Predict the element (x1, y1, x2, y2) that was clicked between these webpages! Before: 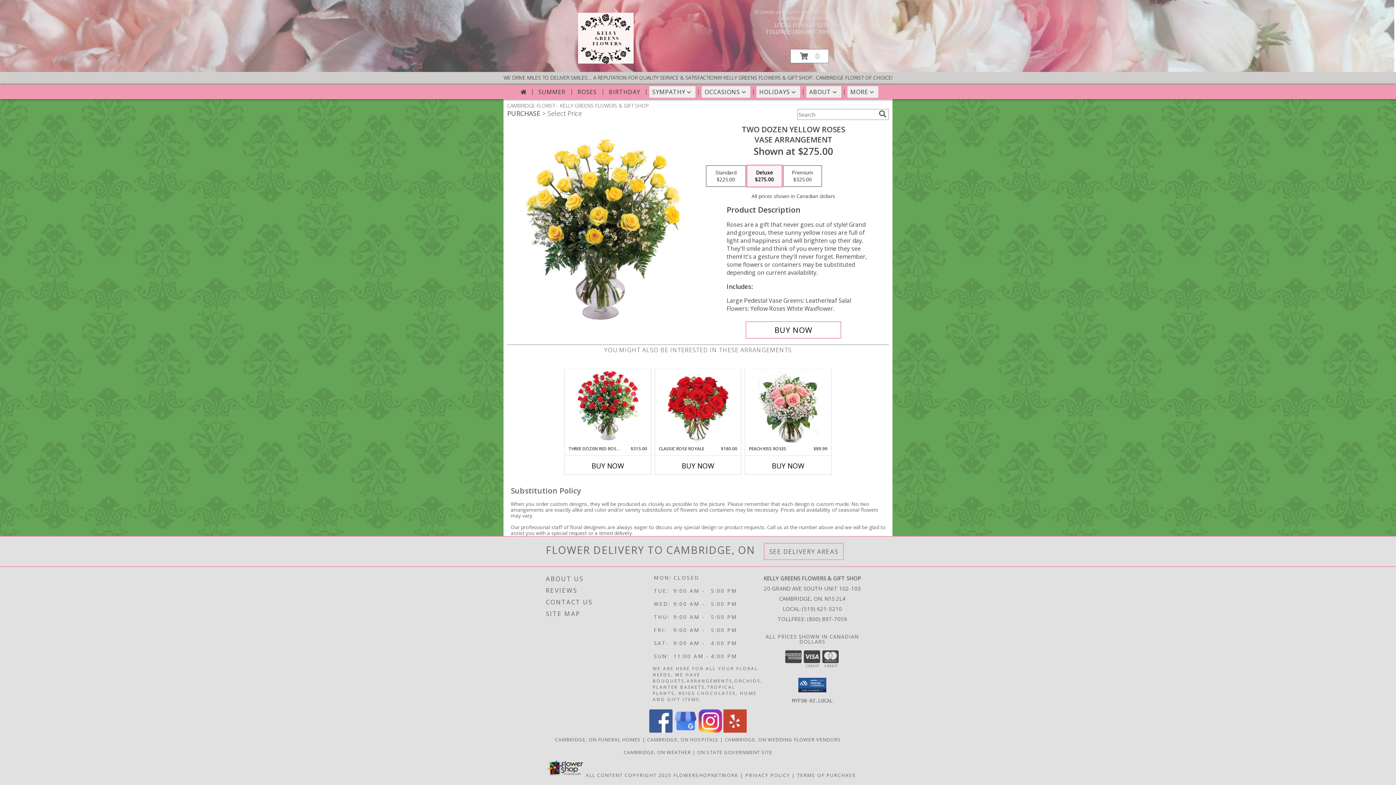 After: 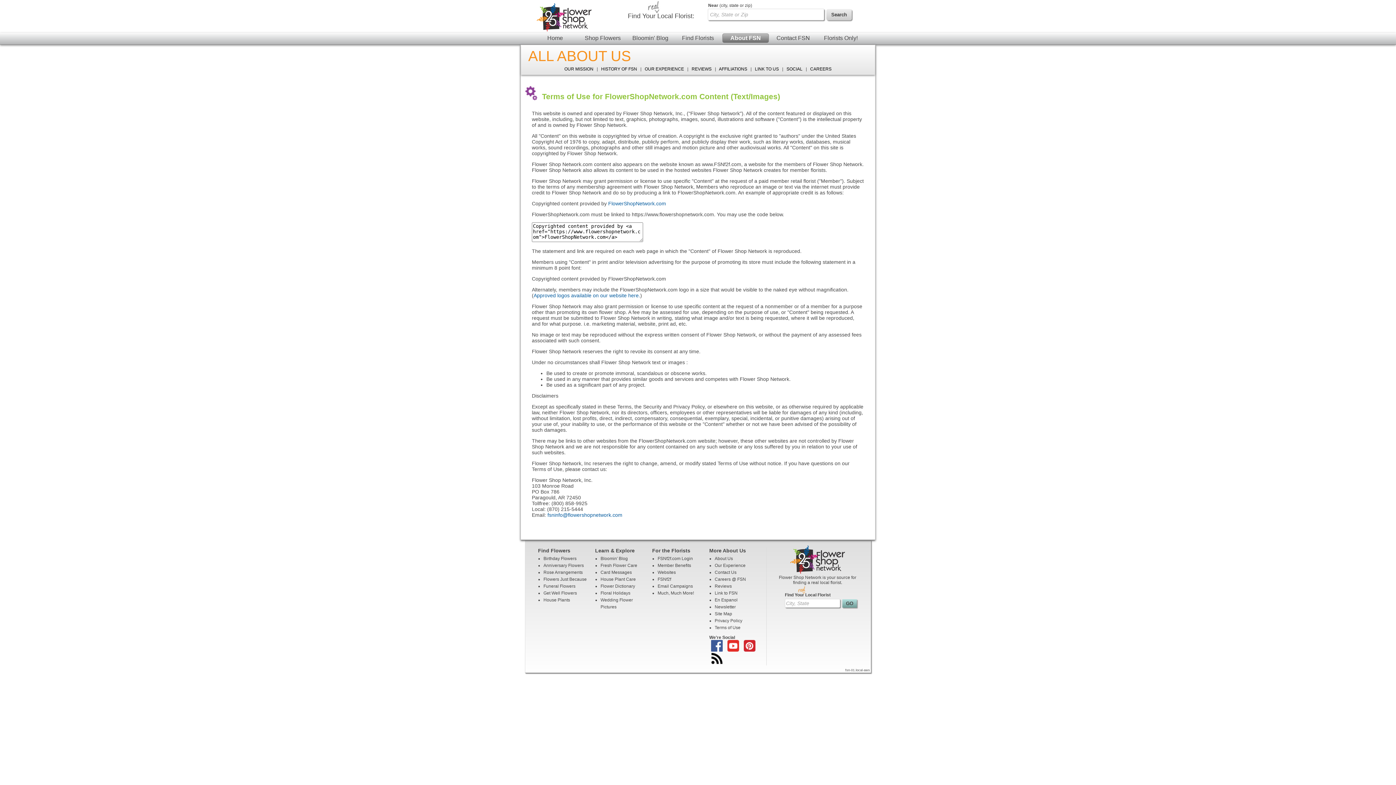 Action: bbox: (585, 772, 671, 778) label: Open Flower shop network terms of use in new window